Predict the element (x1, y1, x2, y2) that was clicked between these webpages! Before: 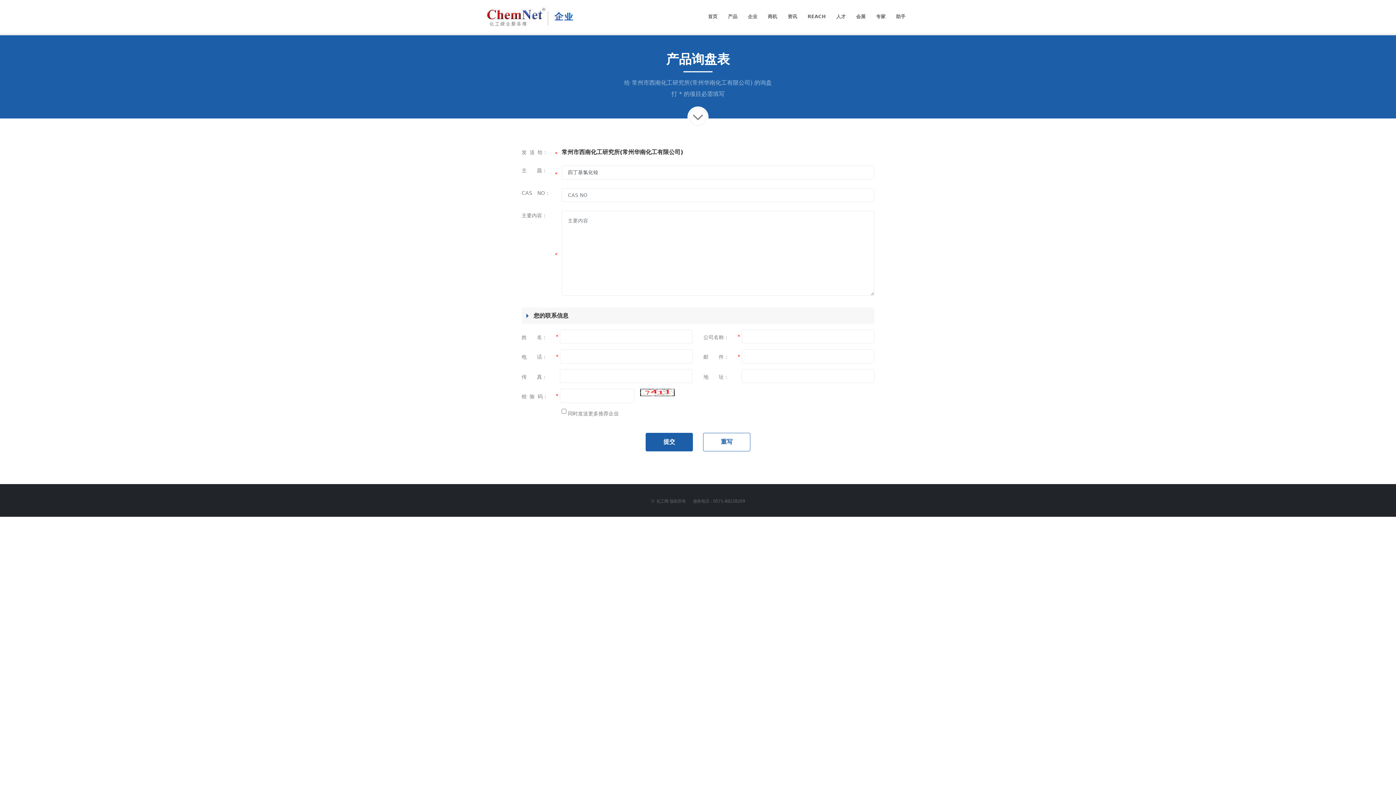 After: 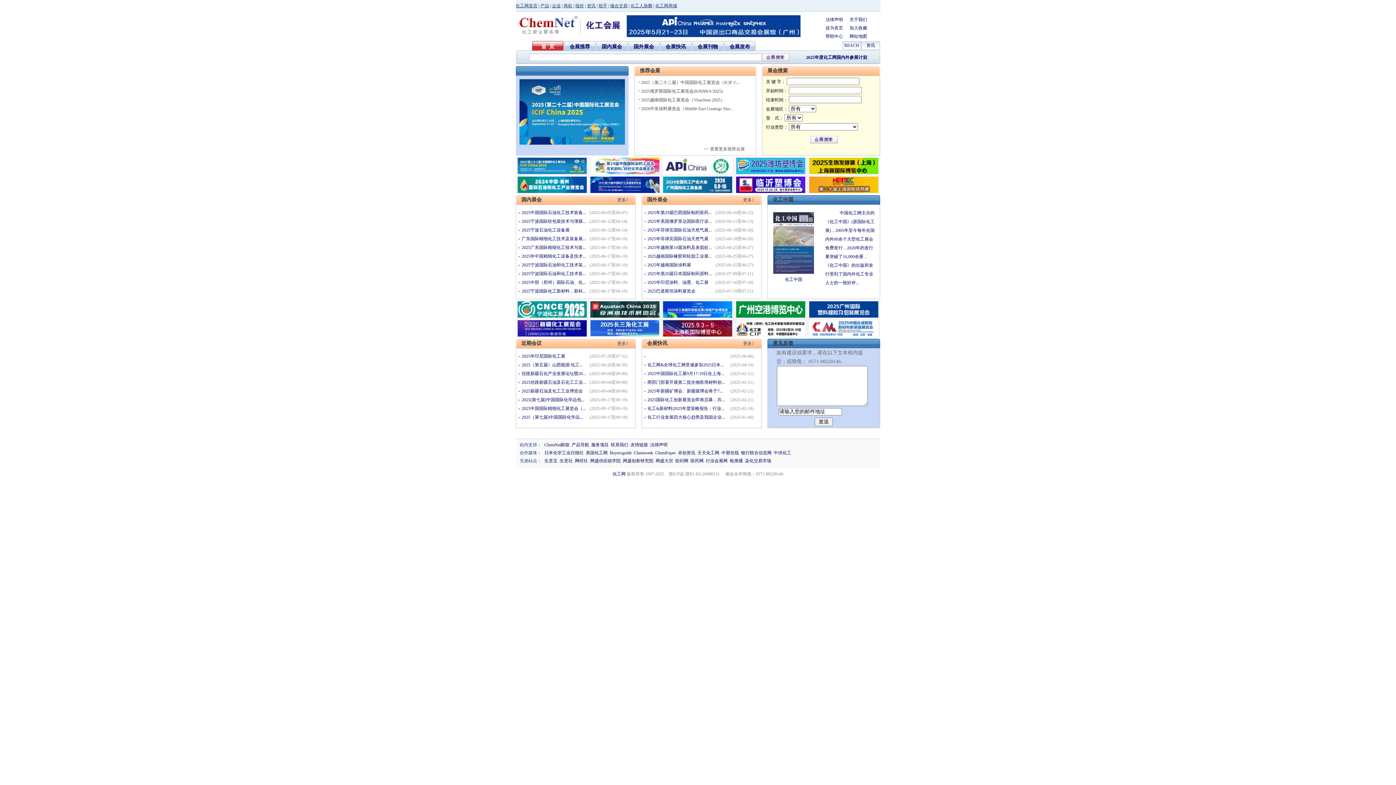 Action: label: 会展 bbox: (851, 12, 871, 21)